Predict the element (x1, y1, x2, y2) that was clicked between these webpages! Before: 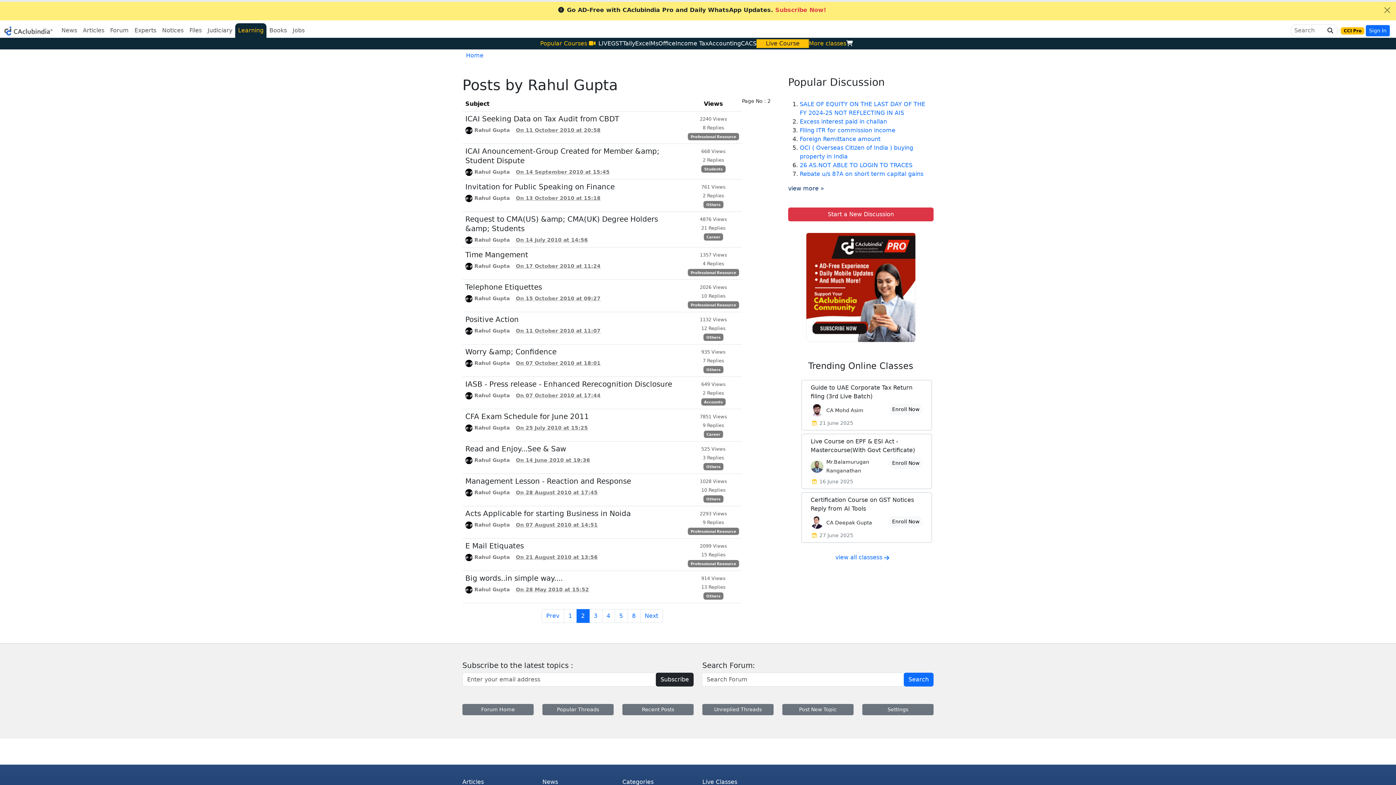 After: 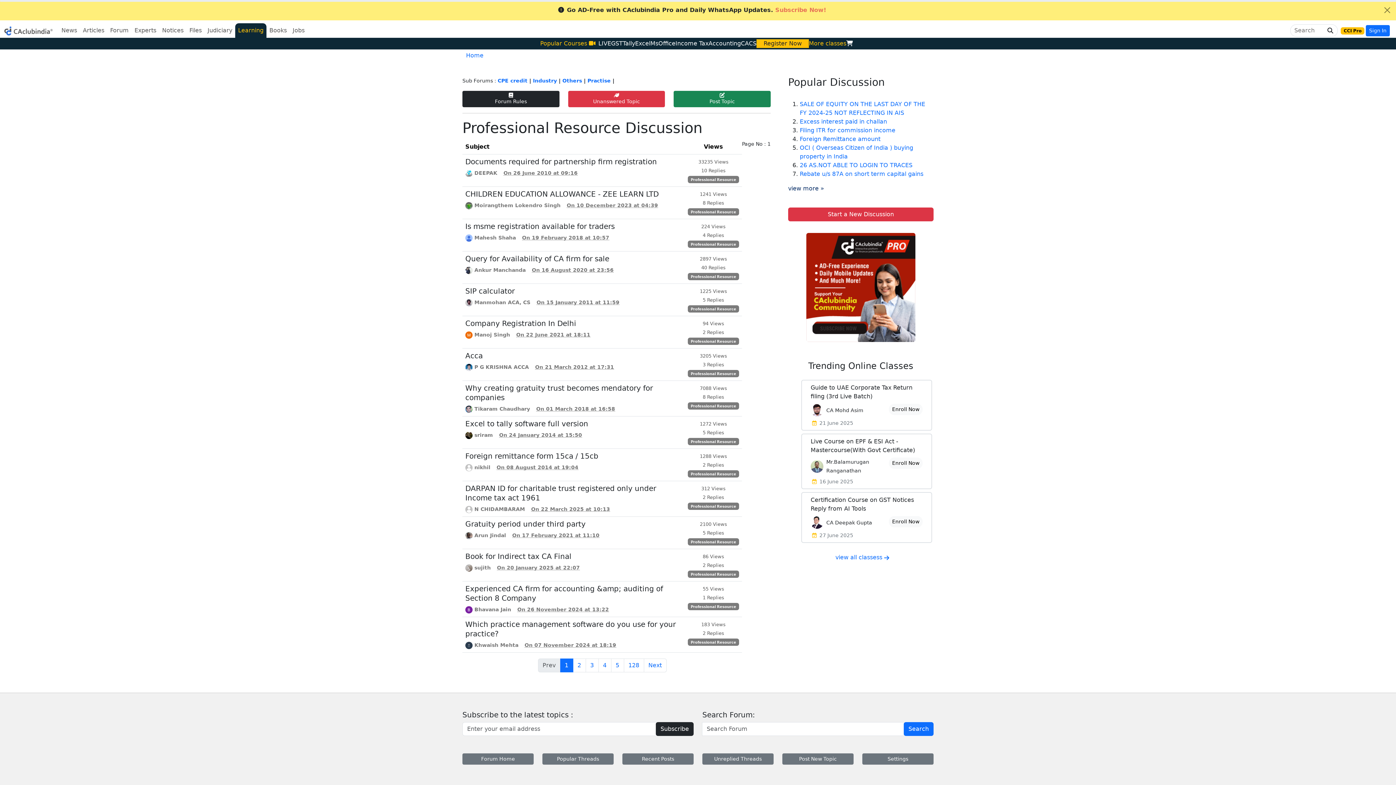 Action: label: Professional Resource bbox: (690, 562, 736, 566)